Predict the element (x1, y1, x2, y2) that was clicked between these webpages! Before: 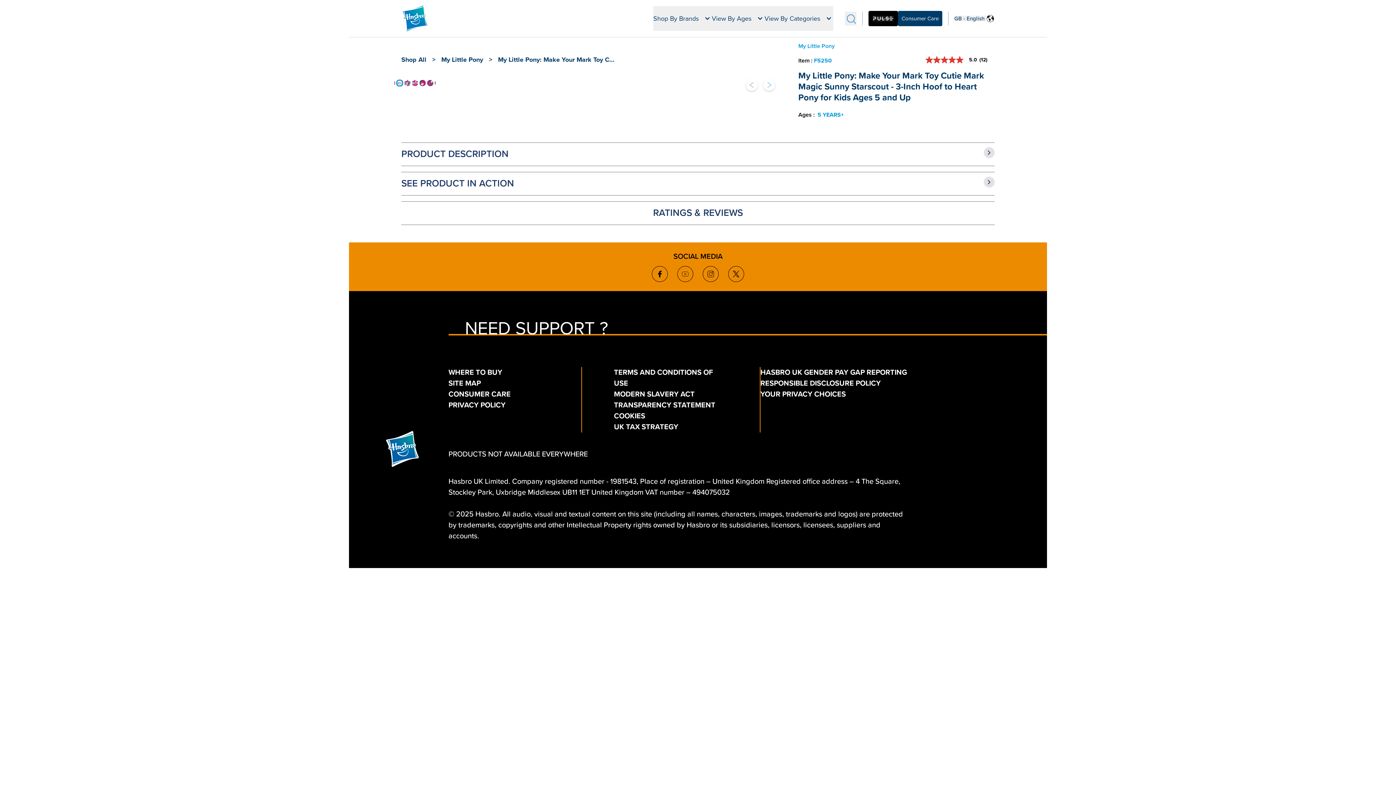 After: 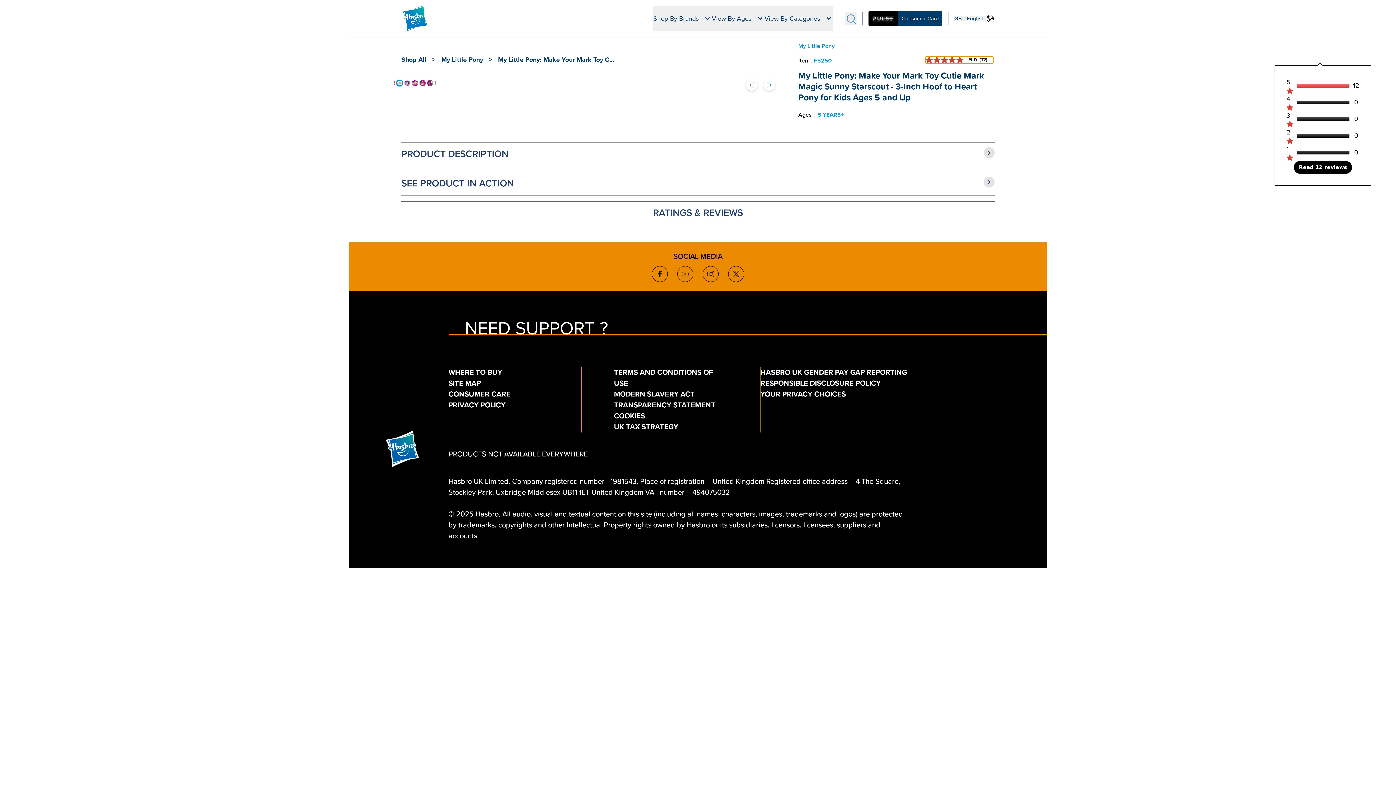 Action: bbox: (925, 56, 993, 63) label: 5.0 out of 5 stars, average rating value. Read 12 Reviews. Same page link.
5.0
 
(12)